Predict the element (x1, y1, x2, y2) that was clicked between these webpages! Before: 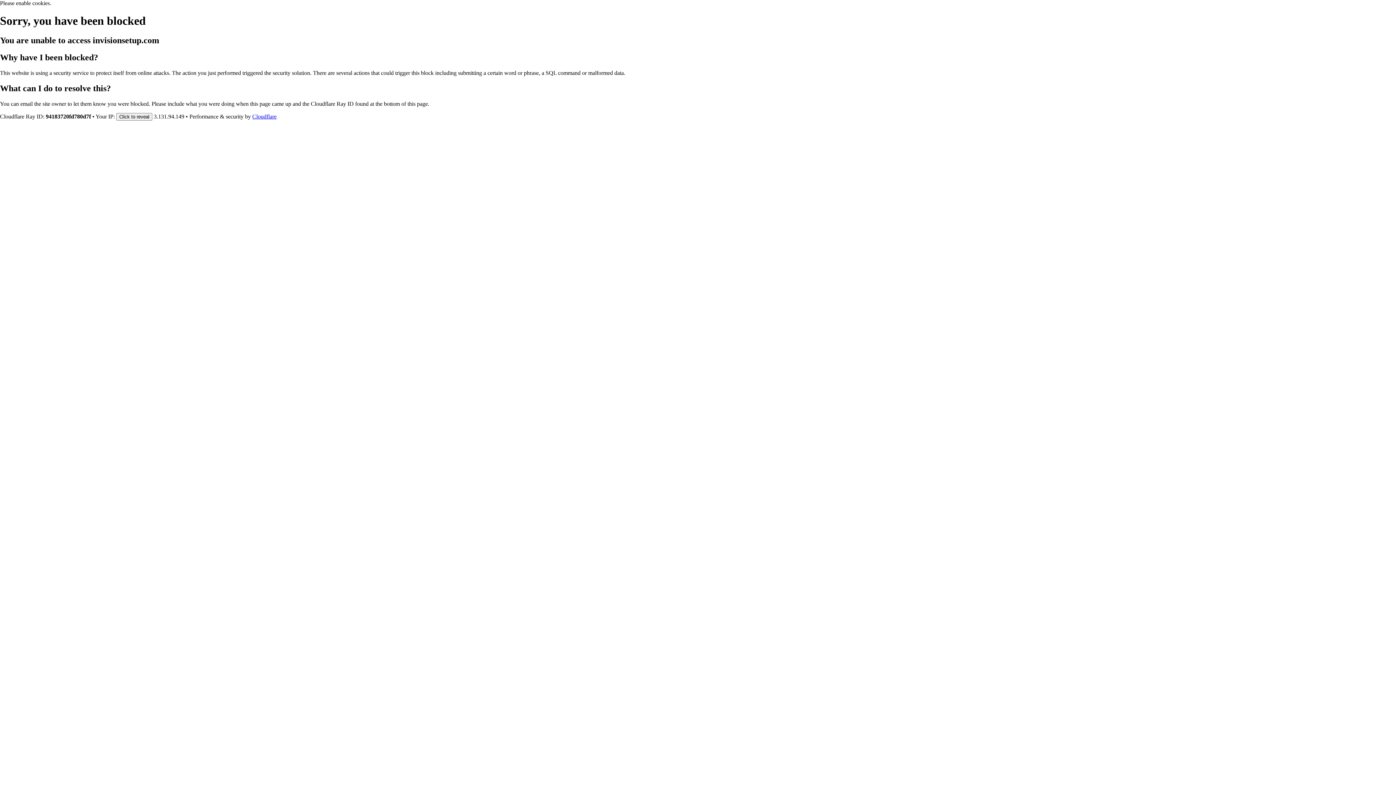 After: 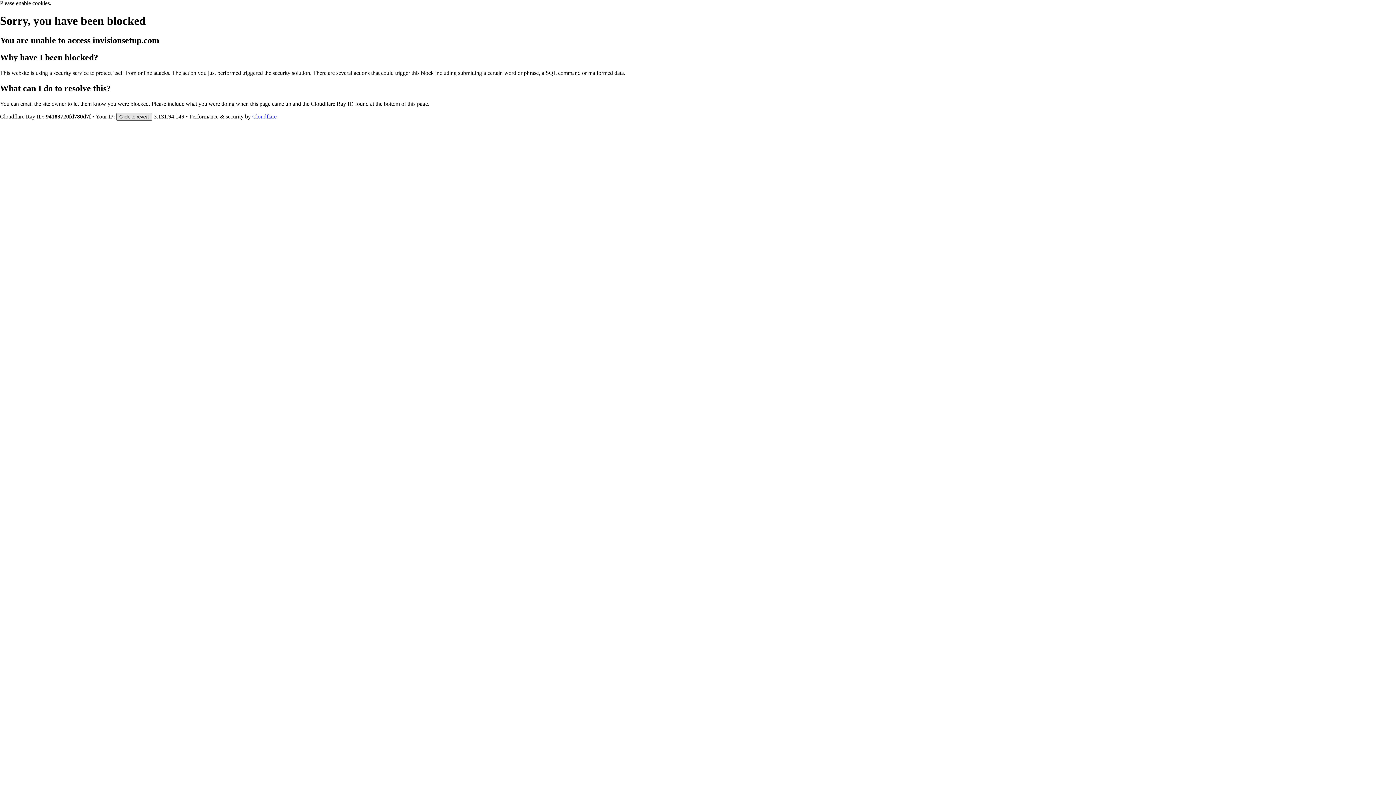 Action: bbox: (116, 112, 152, 120) label: Click to reveal